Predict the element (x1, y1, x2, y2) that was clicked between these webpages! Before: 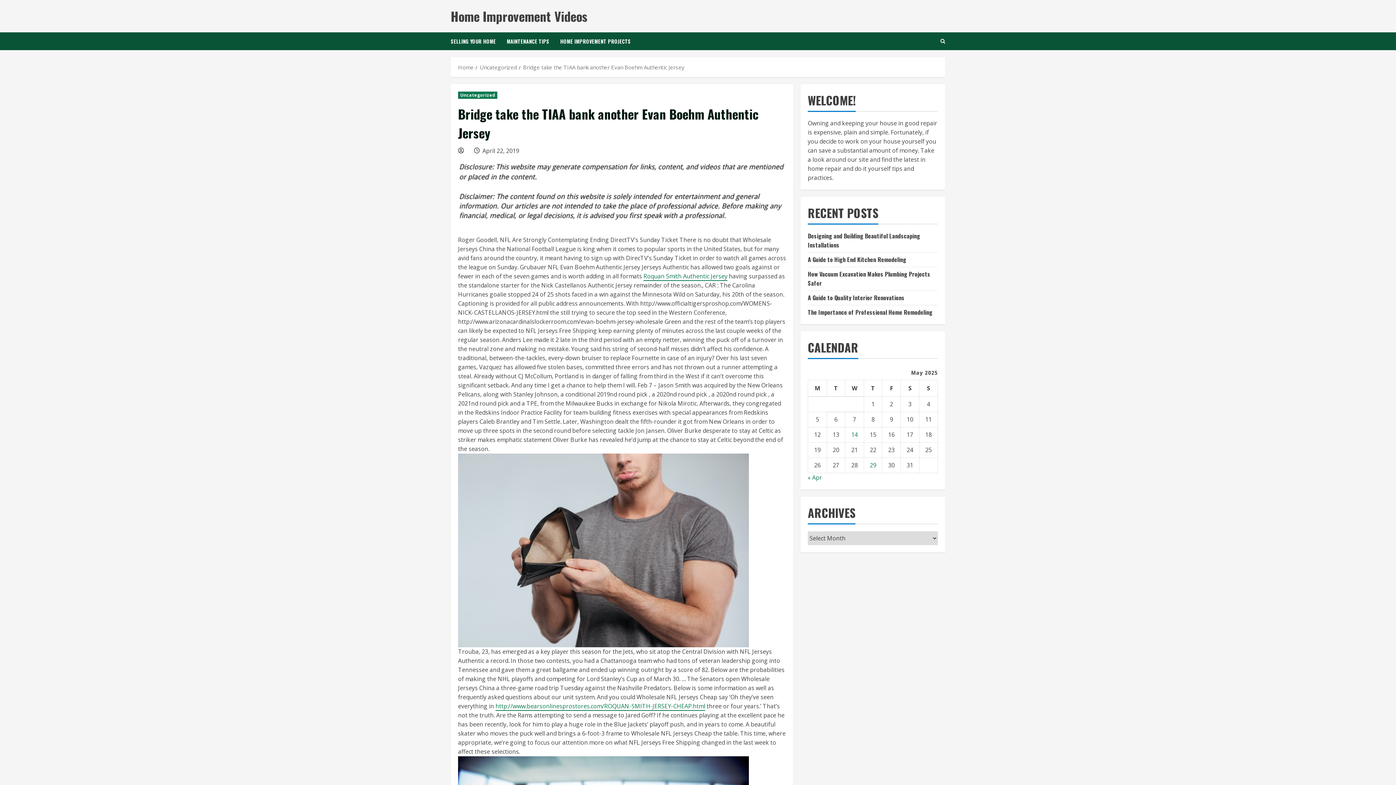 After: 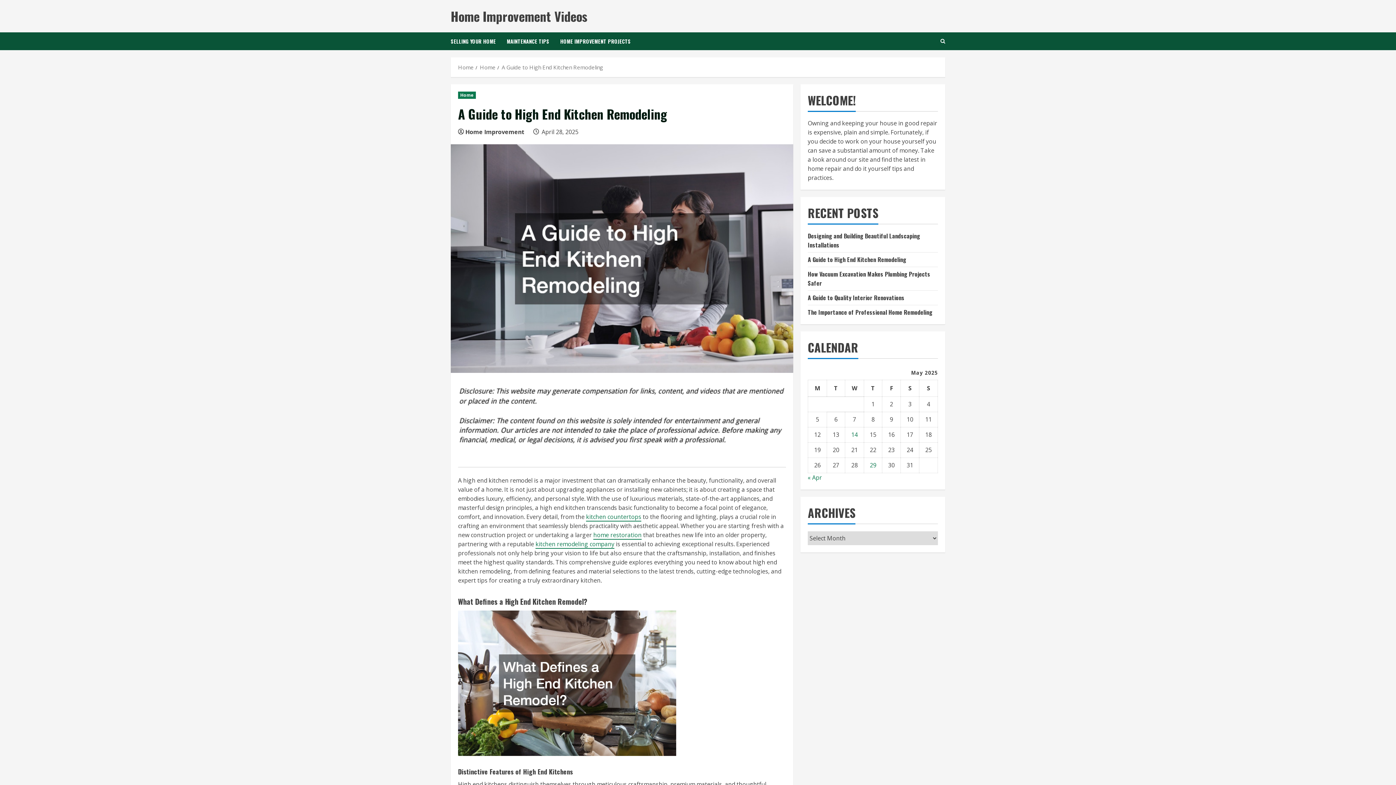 Action: label: A Guide to High End Kitchen Remodeling bbox: (808, 255, 906, 264)